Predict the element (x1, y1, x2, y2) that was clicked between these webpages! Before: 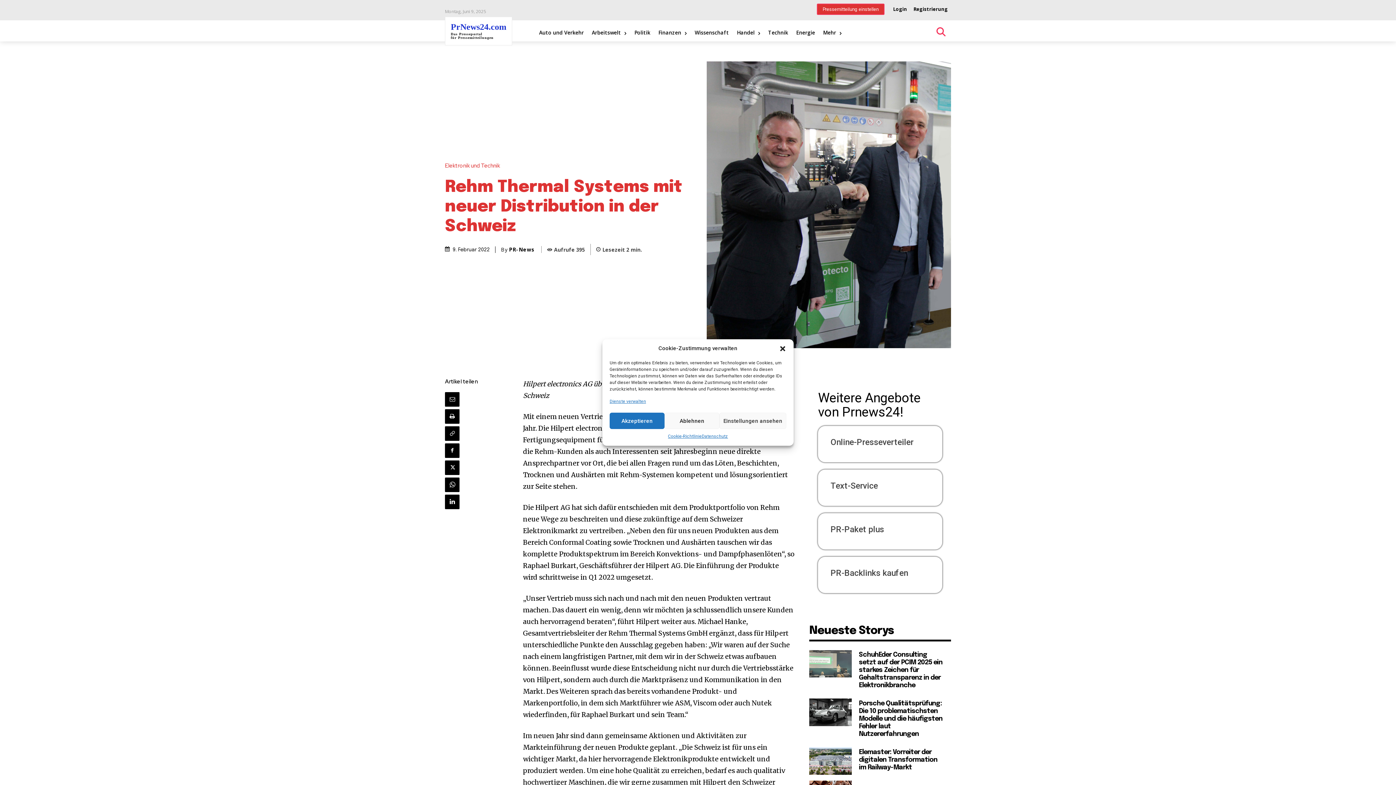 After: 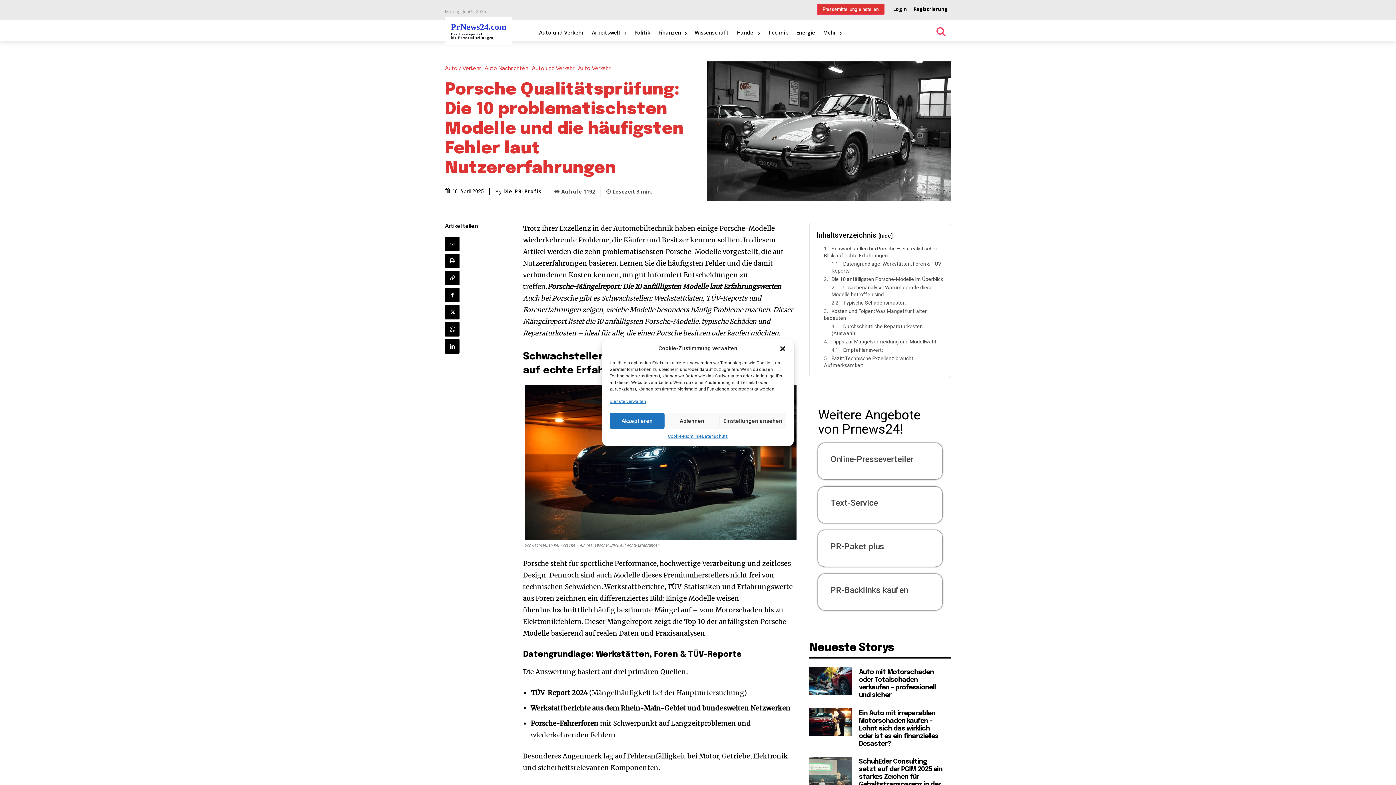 Action: bbox: (809, 699, 852, 726)